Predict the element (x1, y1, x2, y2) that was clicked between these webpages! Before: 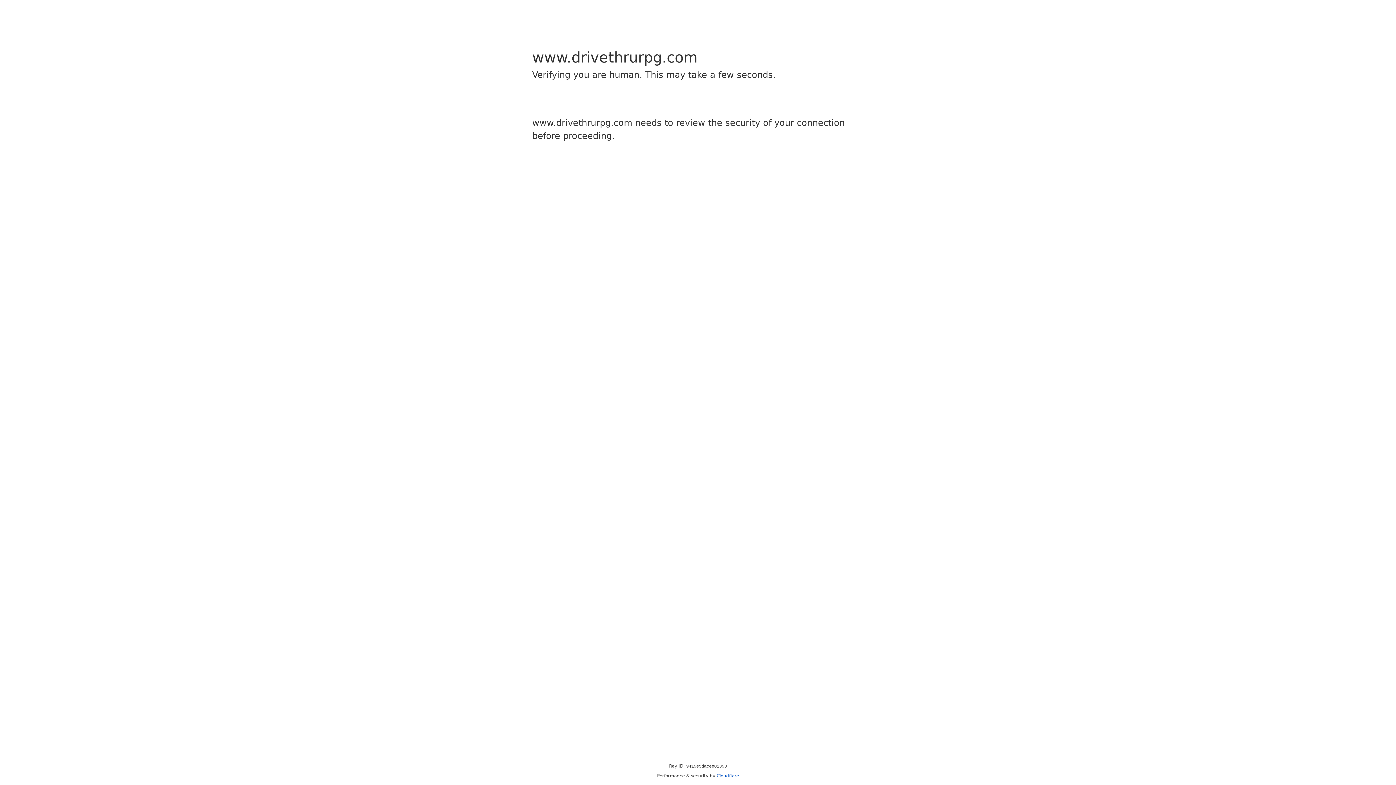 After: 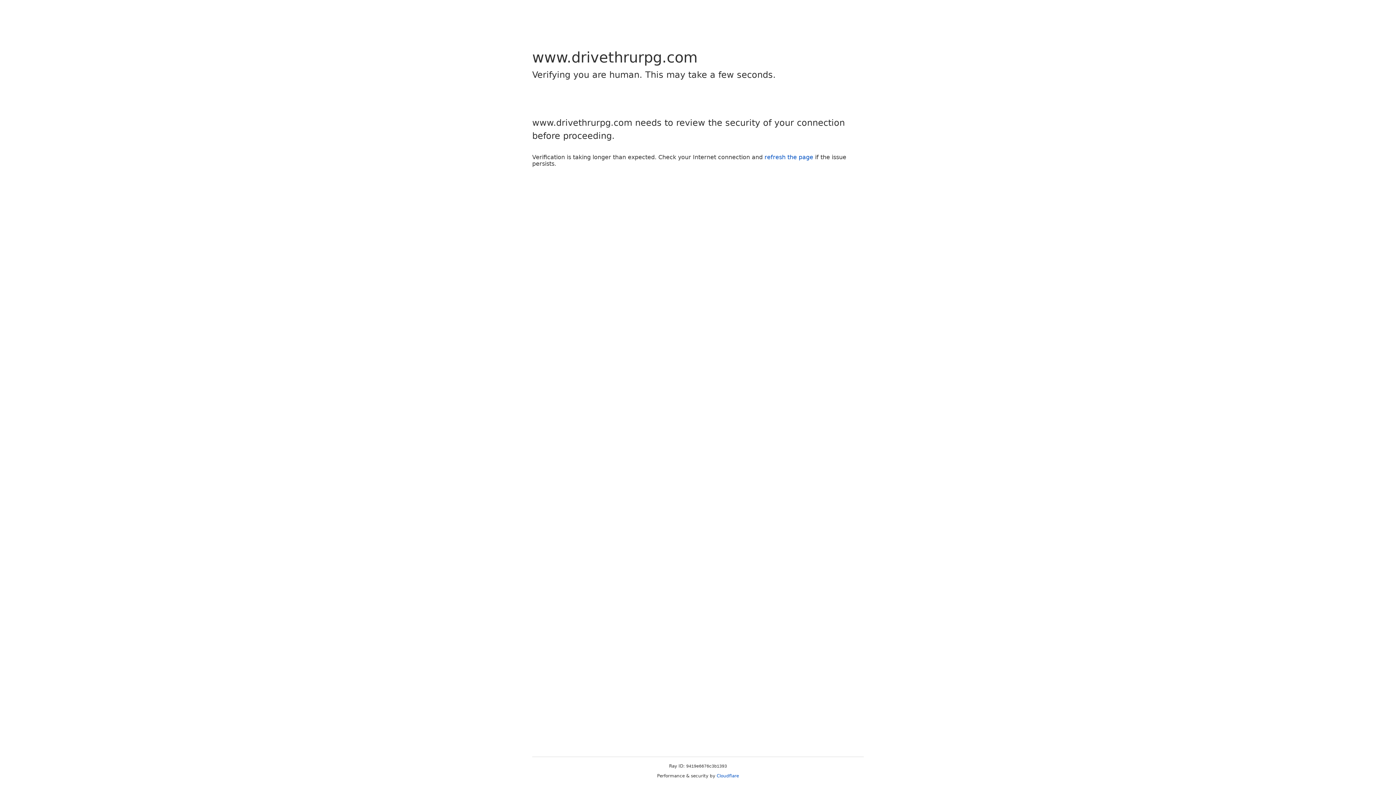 Action: label: Cloudflare bbox: (716, 773, 739, 778)